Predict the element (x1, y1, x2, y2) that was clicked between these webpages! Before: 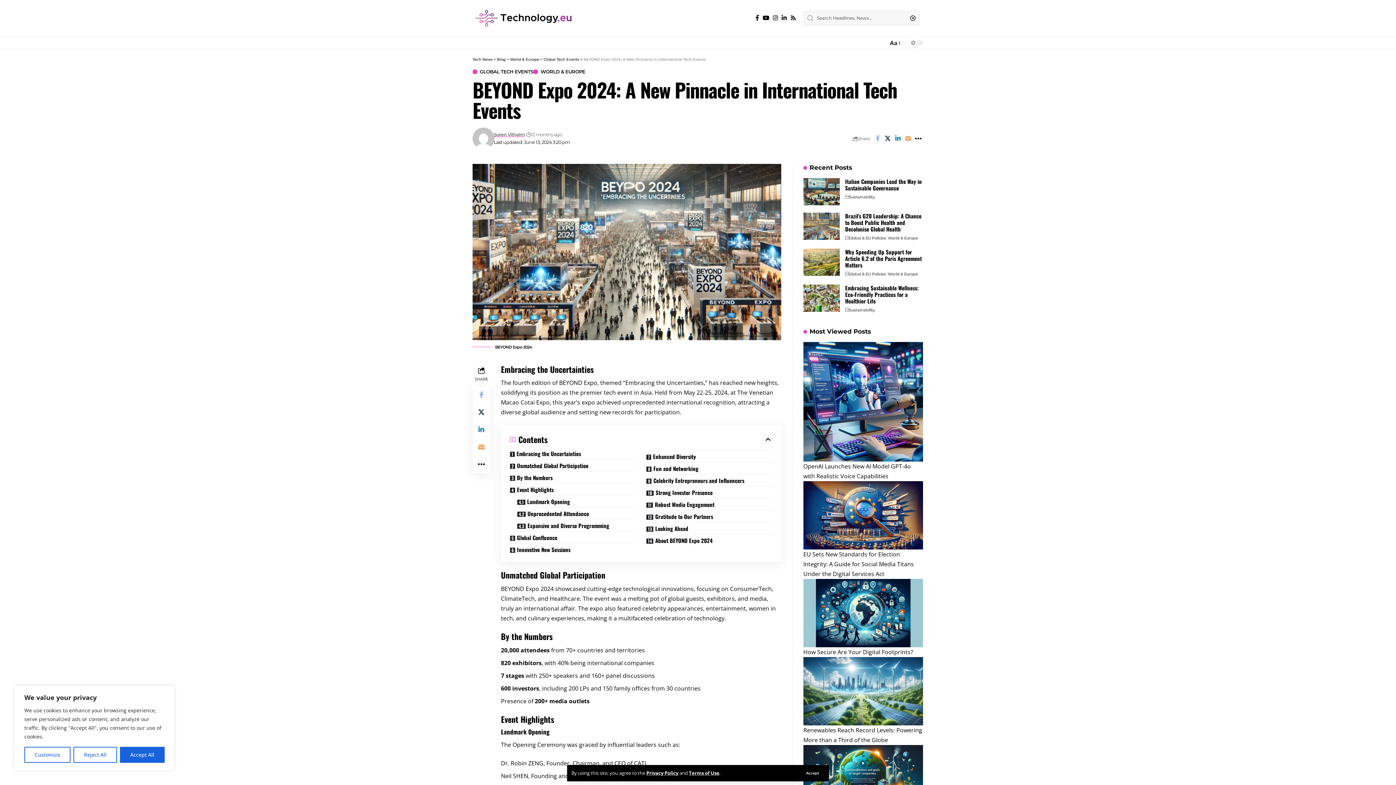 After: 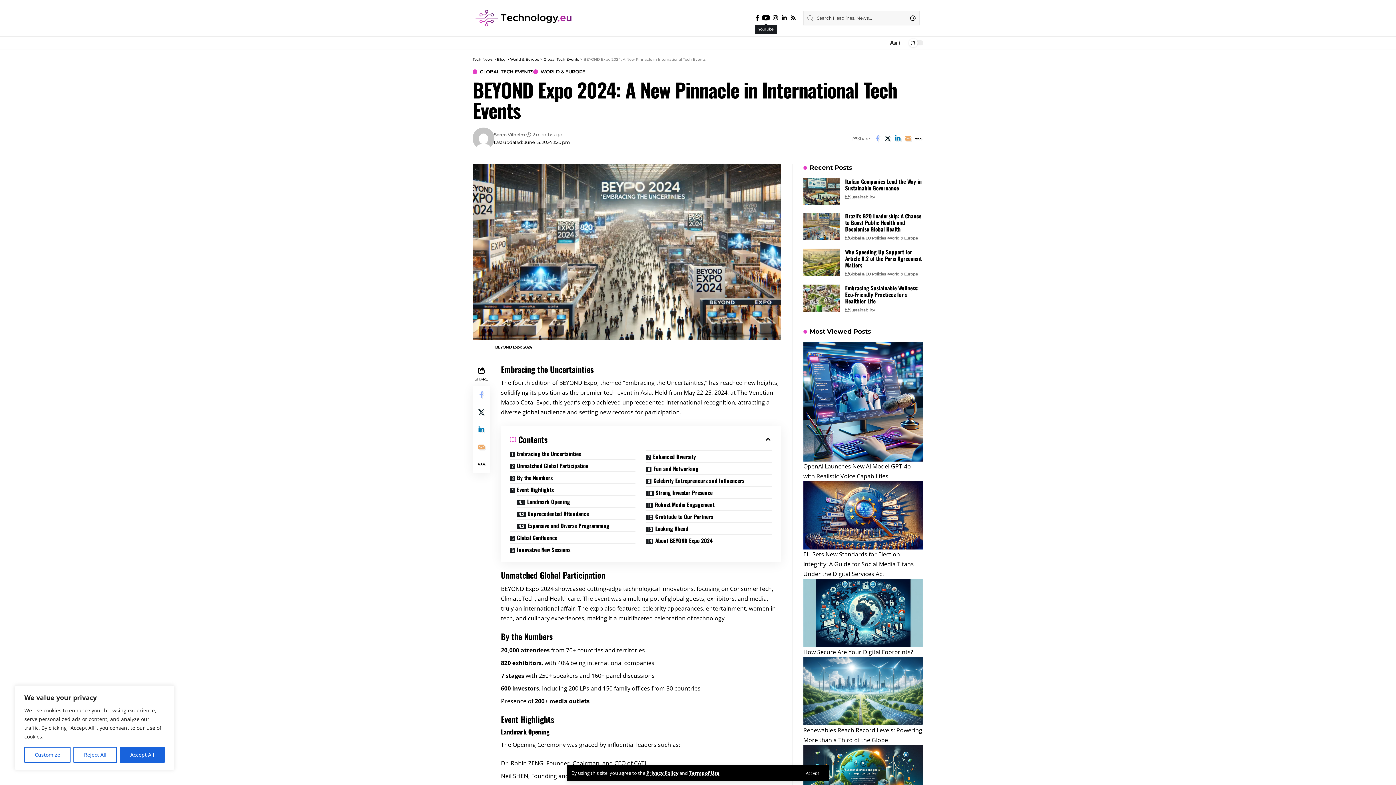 Action: bbox: (761, 12, 771, 22) label: YouTube